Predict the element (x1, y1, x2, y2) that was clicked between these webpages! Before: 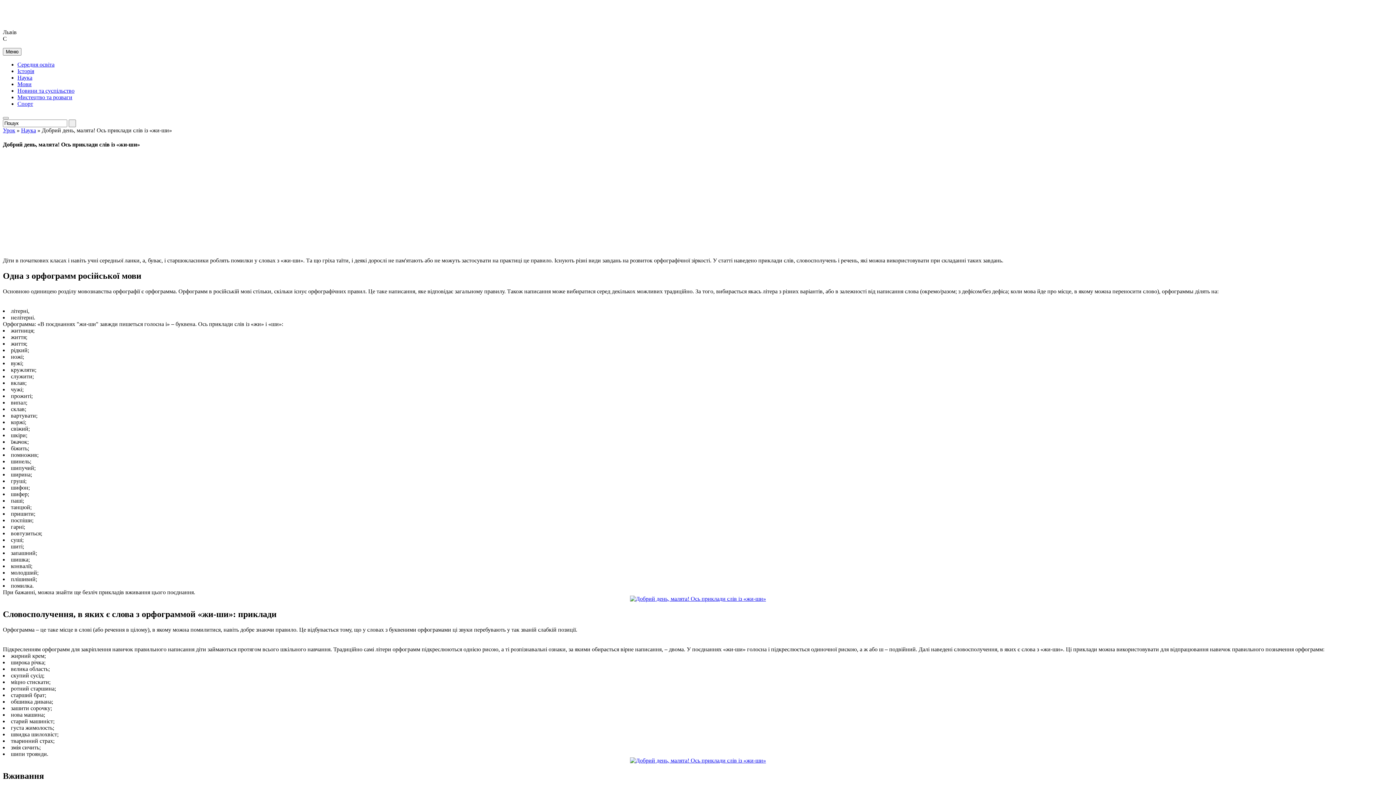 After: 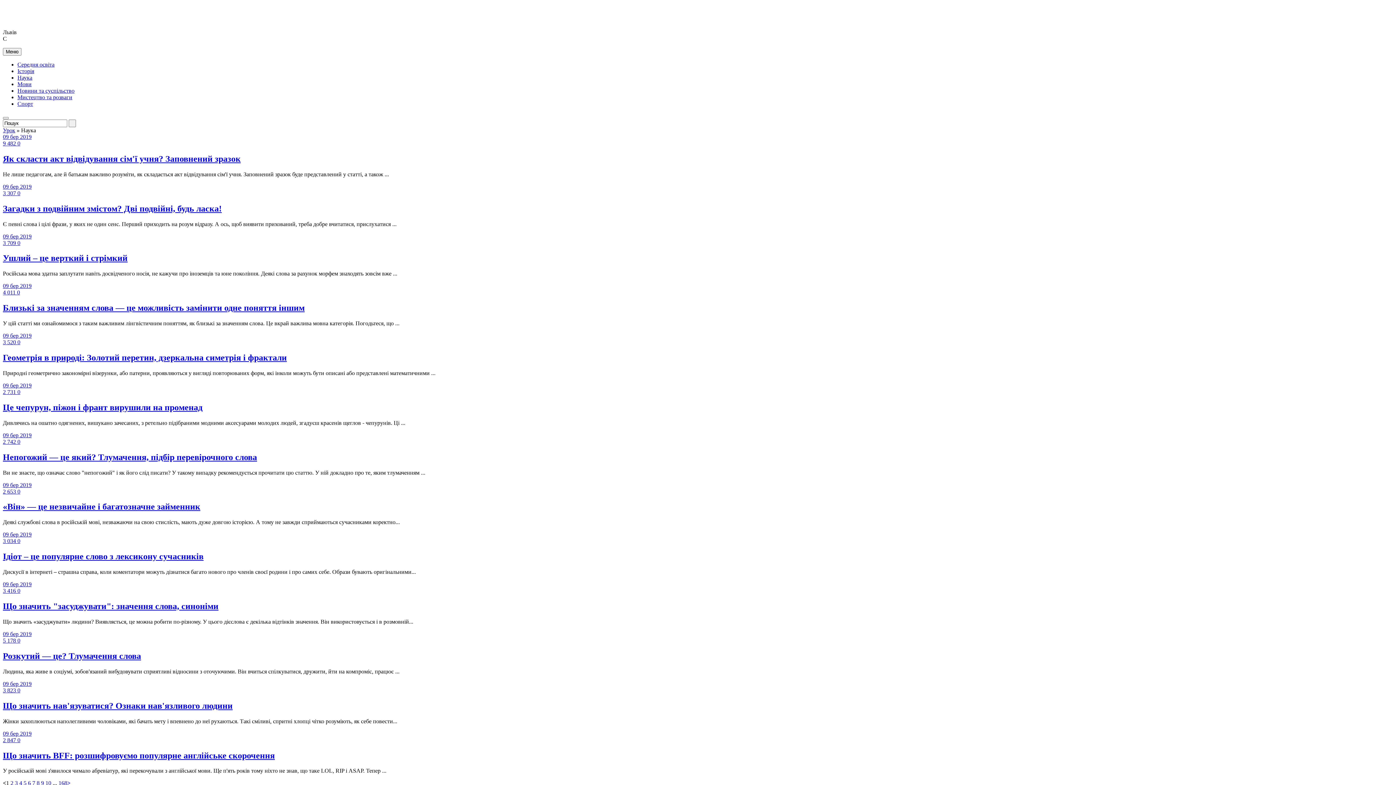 Action: bbox: (21, 127, 36, 133) label: Наука